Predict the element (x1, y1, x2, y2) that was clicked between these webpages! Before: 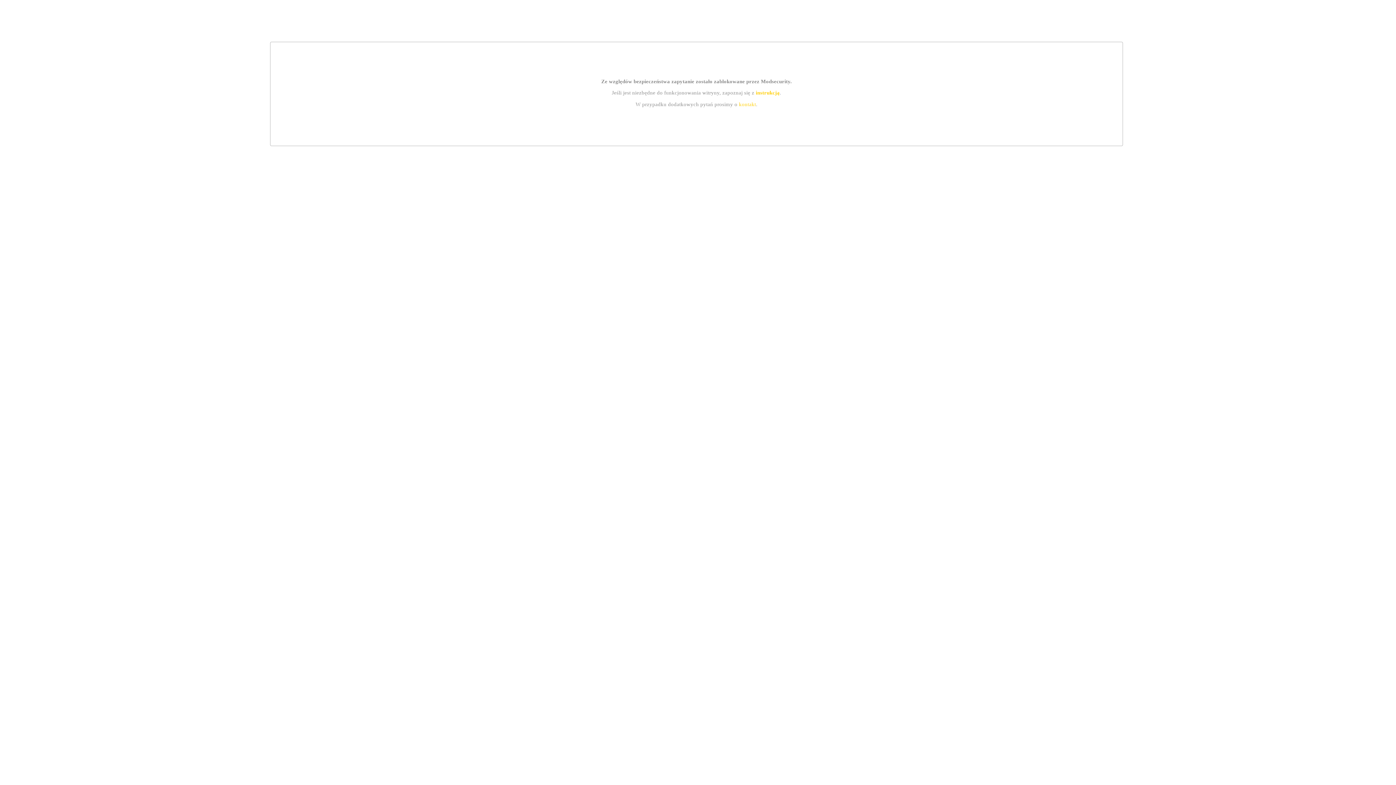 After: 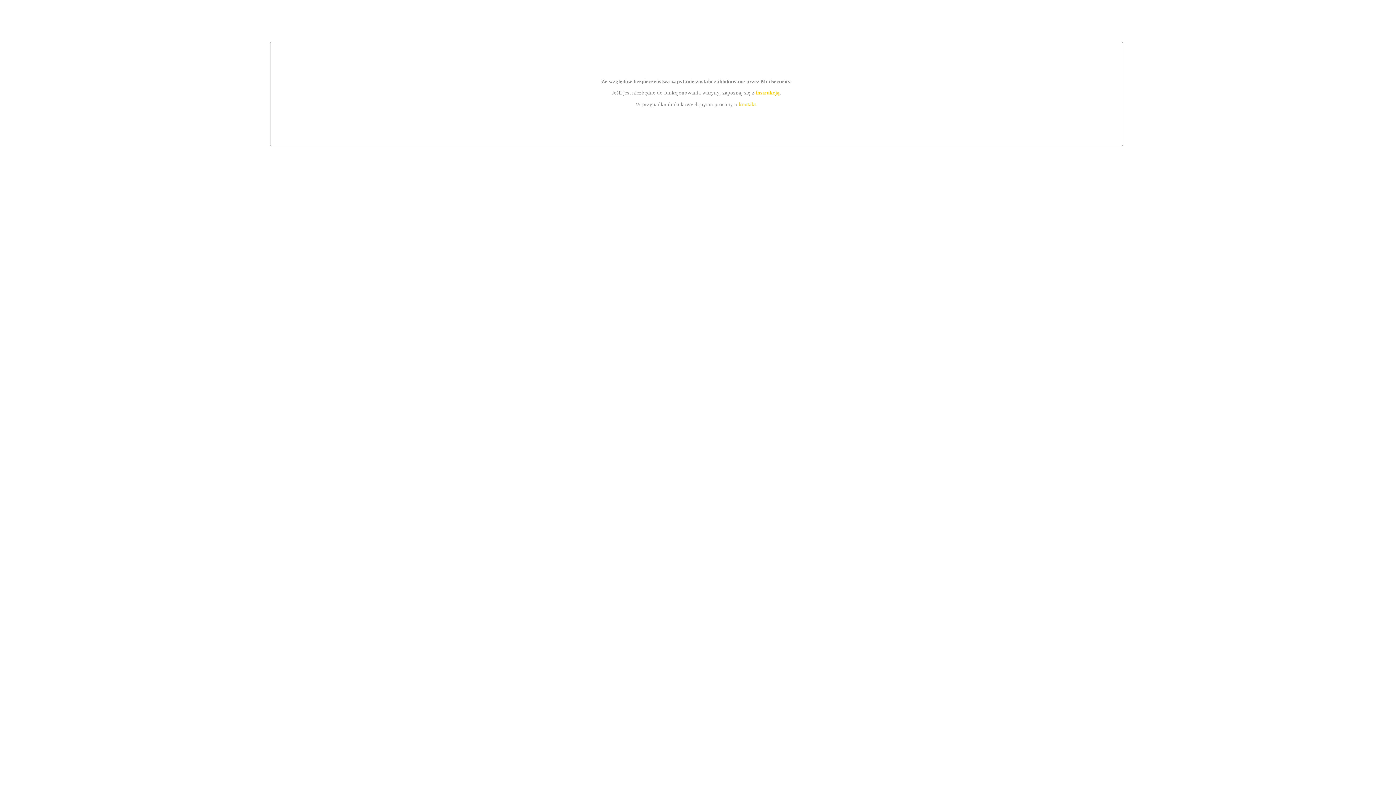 Action: label: instrukcją bbox: (755, 89, 779, 95)